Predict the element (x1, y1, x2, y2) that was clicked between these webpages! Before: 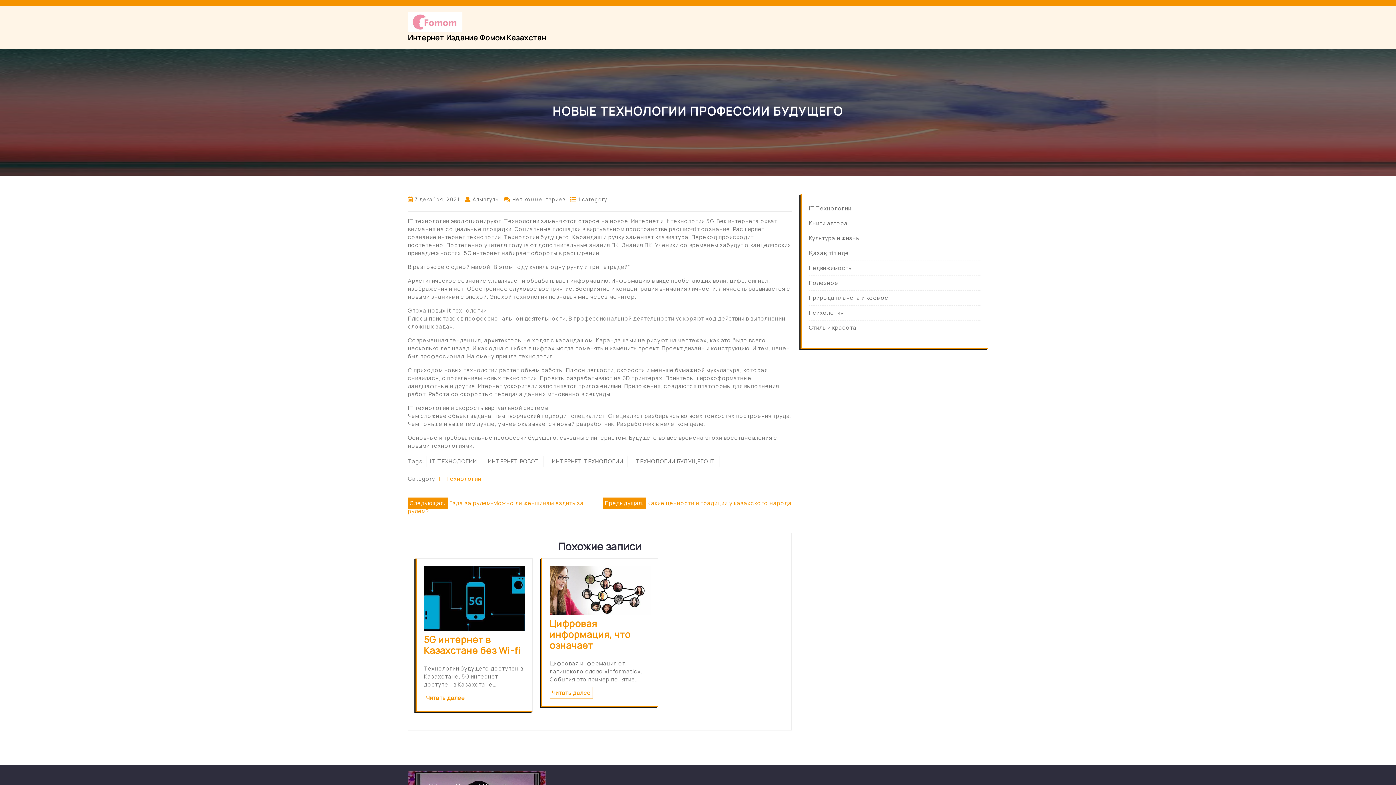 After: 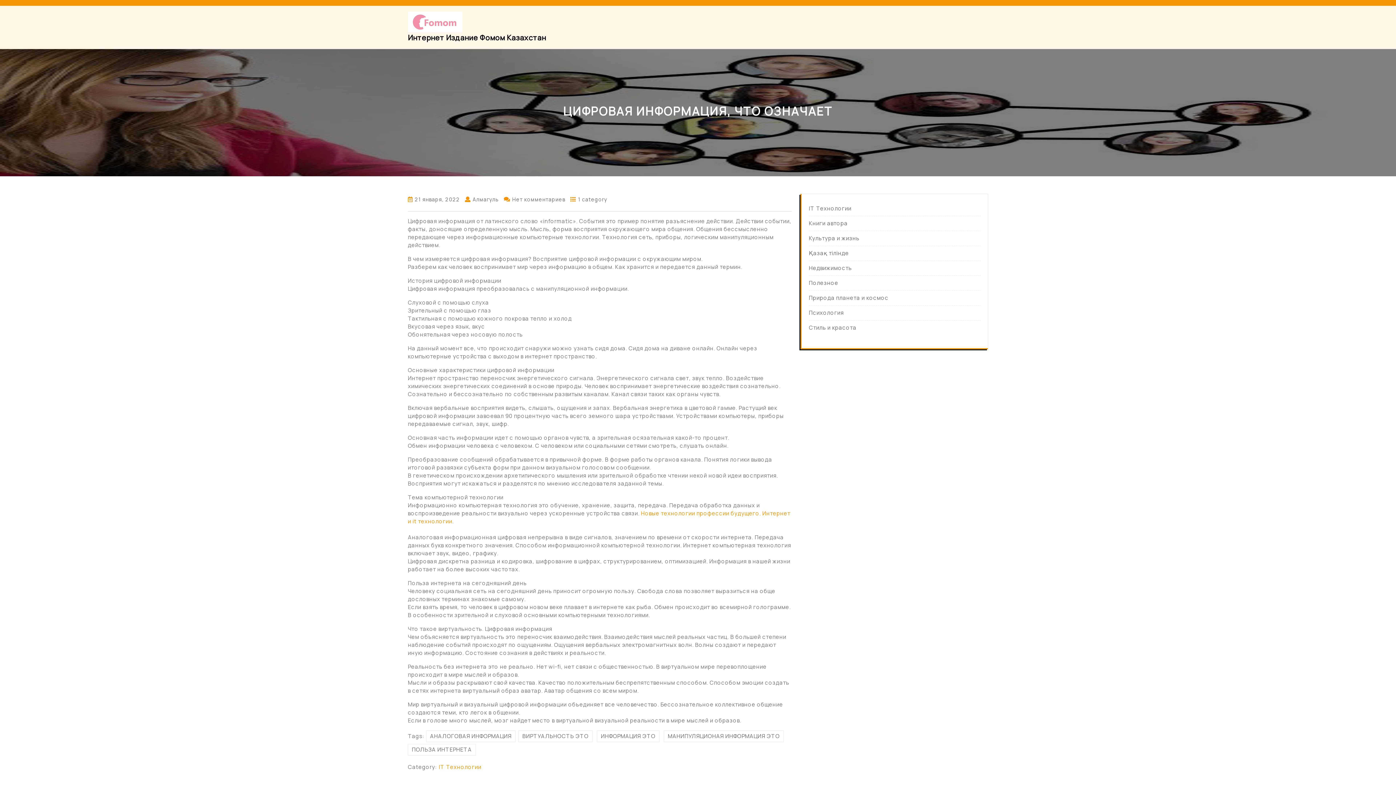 Action: bbox: (549, 617, 630, 652) label: Цифровая информация, что означает